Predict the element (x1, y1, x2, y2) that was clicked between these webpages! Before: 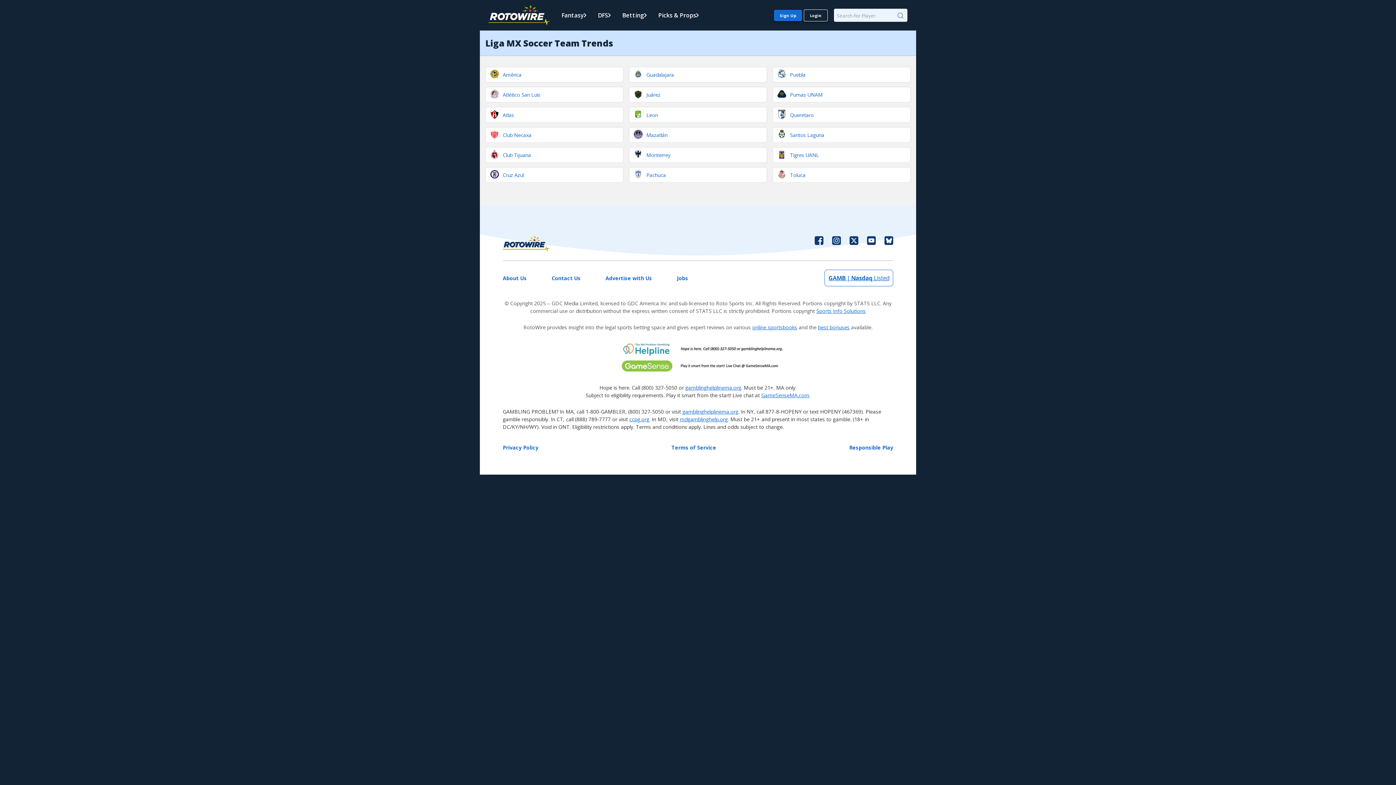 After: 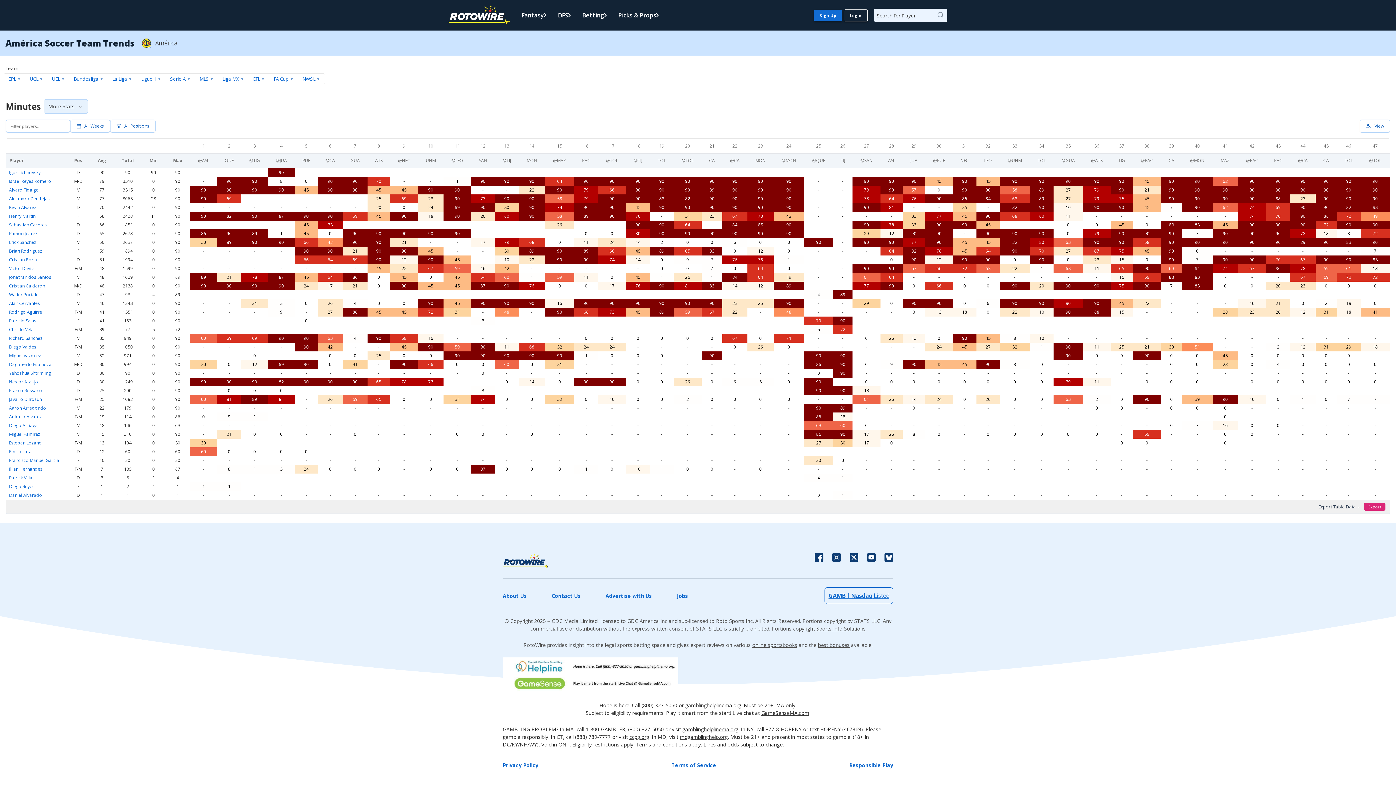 Action: bbox: (485, 66, 623, 82) label: América